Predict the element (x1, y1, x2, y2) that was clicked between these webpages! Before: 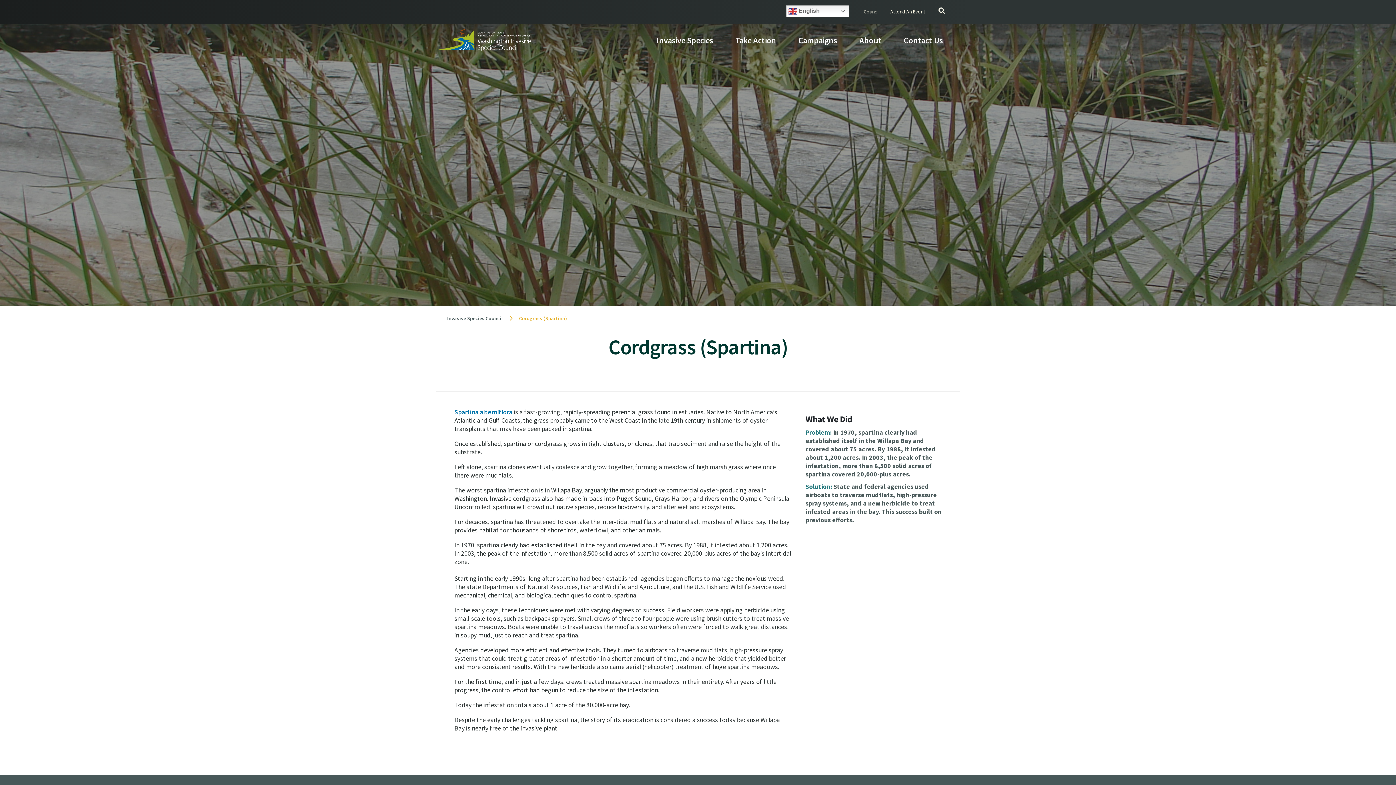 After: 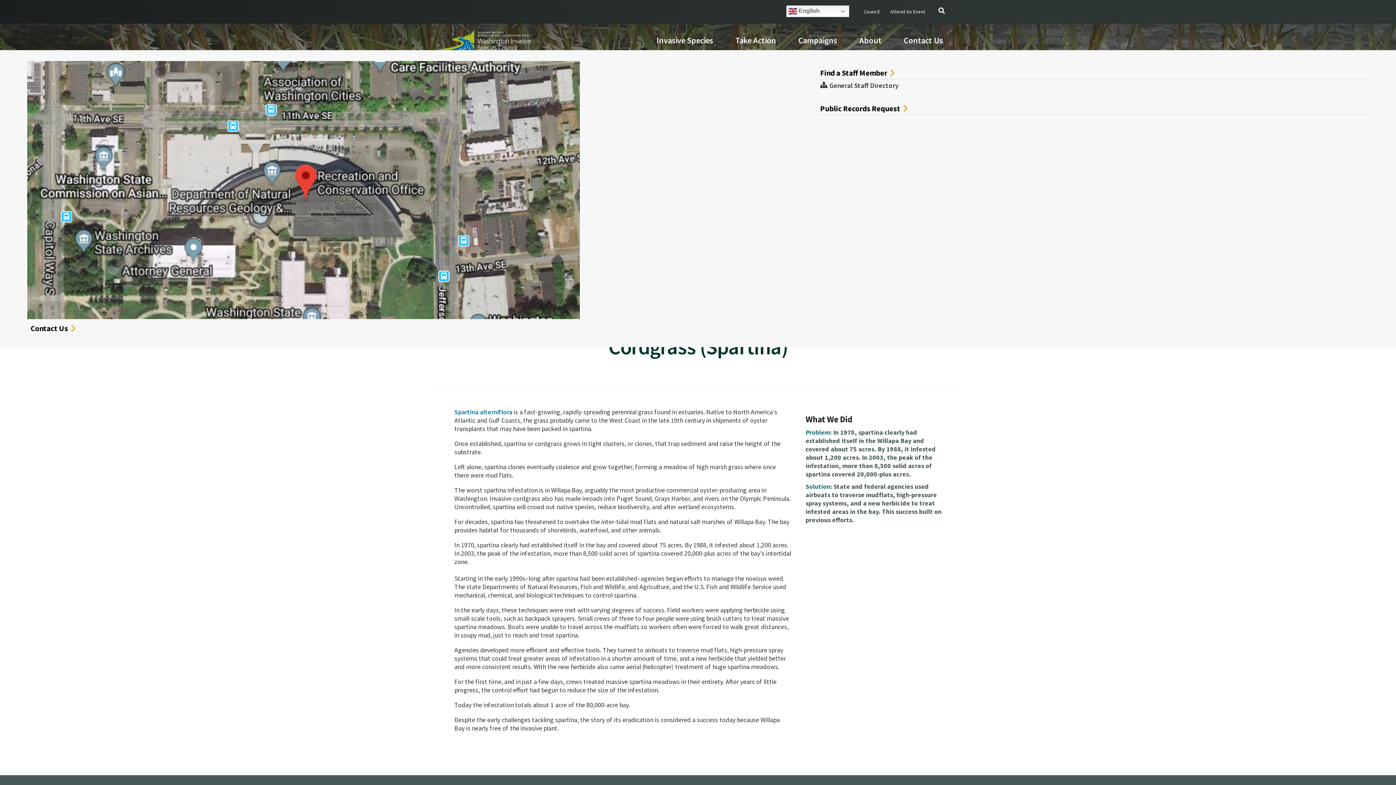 Action: label: Contact Us bbox: (900, 33, 949, 47)